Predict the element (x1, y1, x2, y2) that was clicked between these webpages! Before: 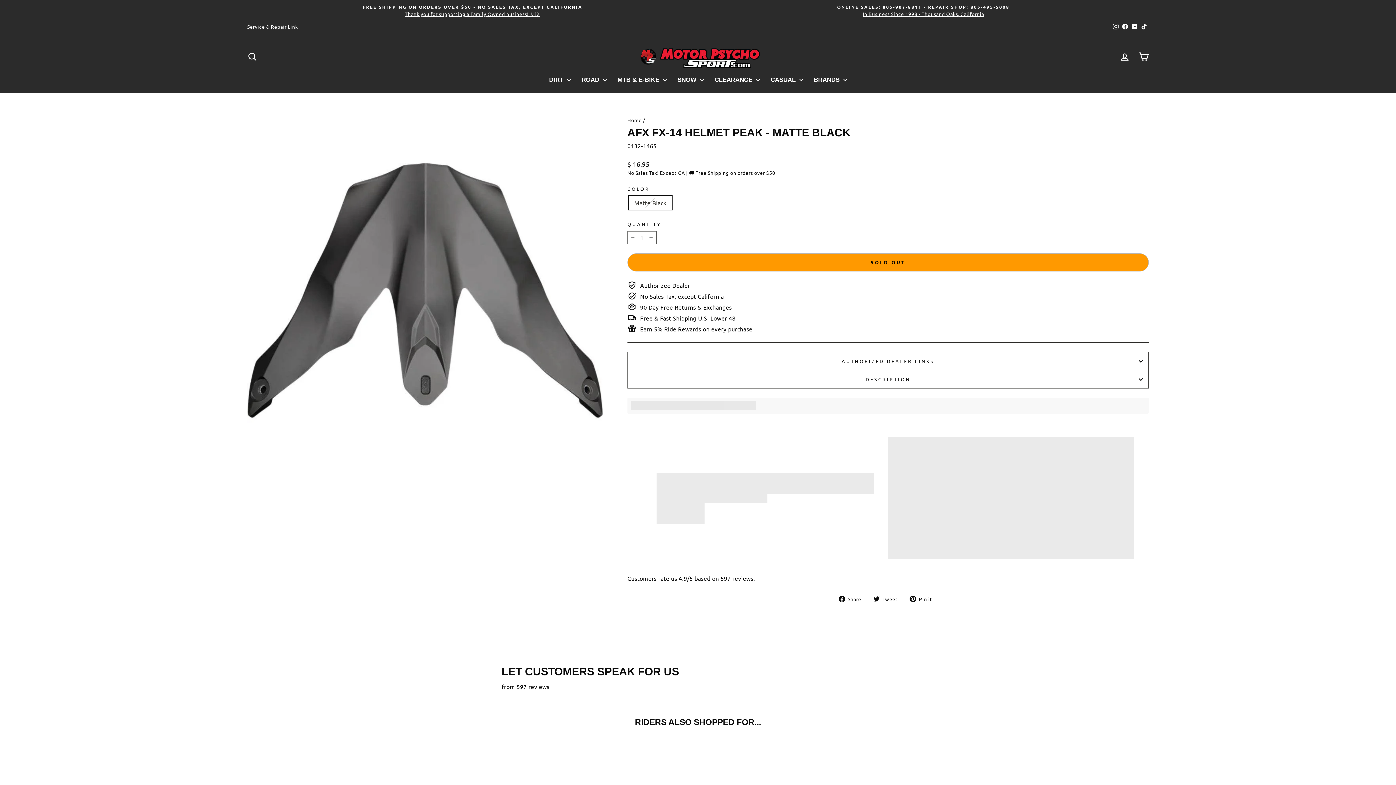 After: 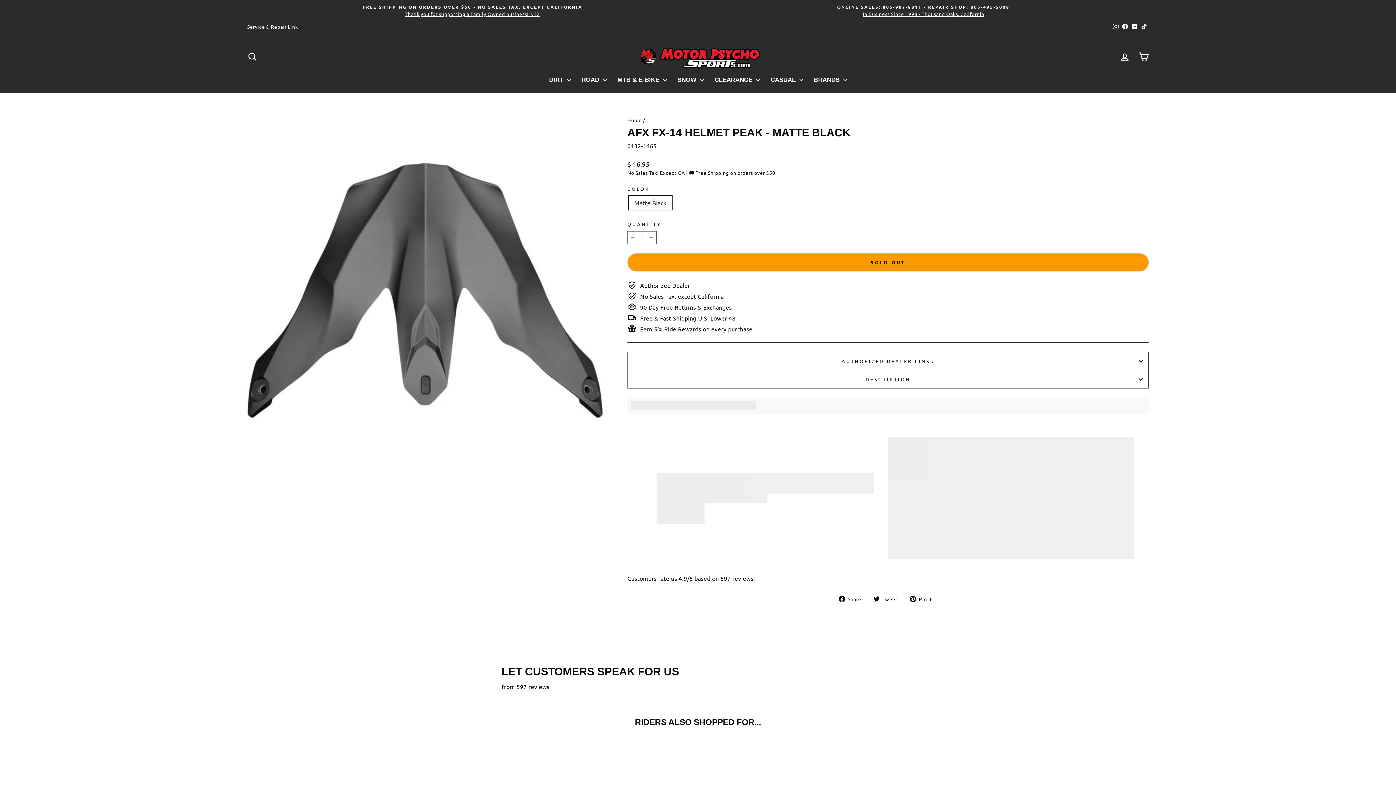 Action: bbox: (1111, 21, 1120, 32) label: Instagram